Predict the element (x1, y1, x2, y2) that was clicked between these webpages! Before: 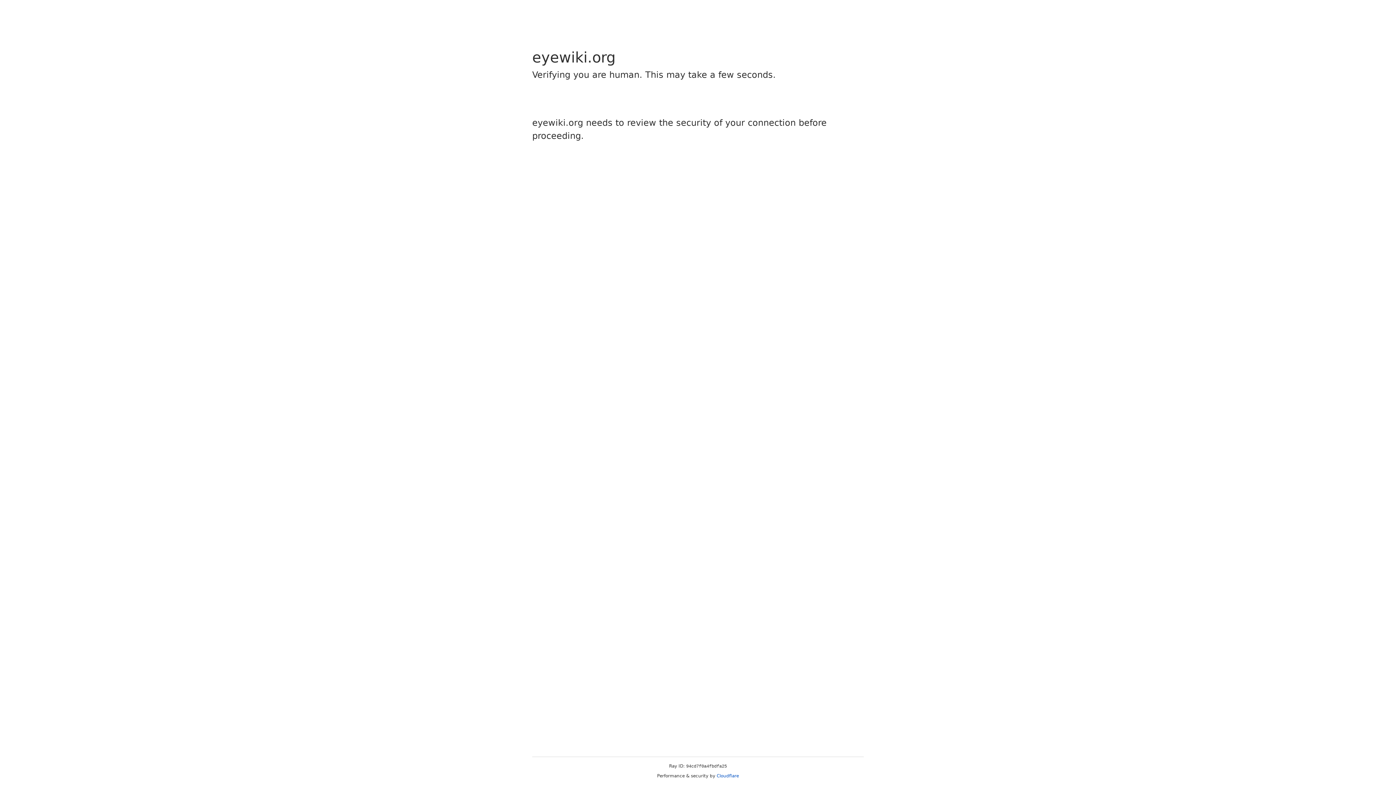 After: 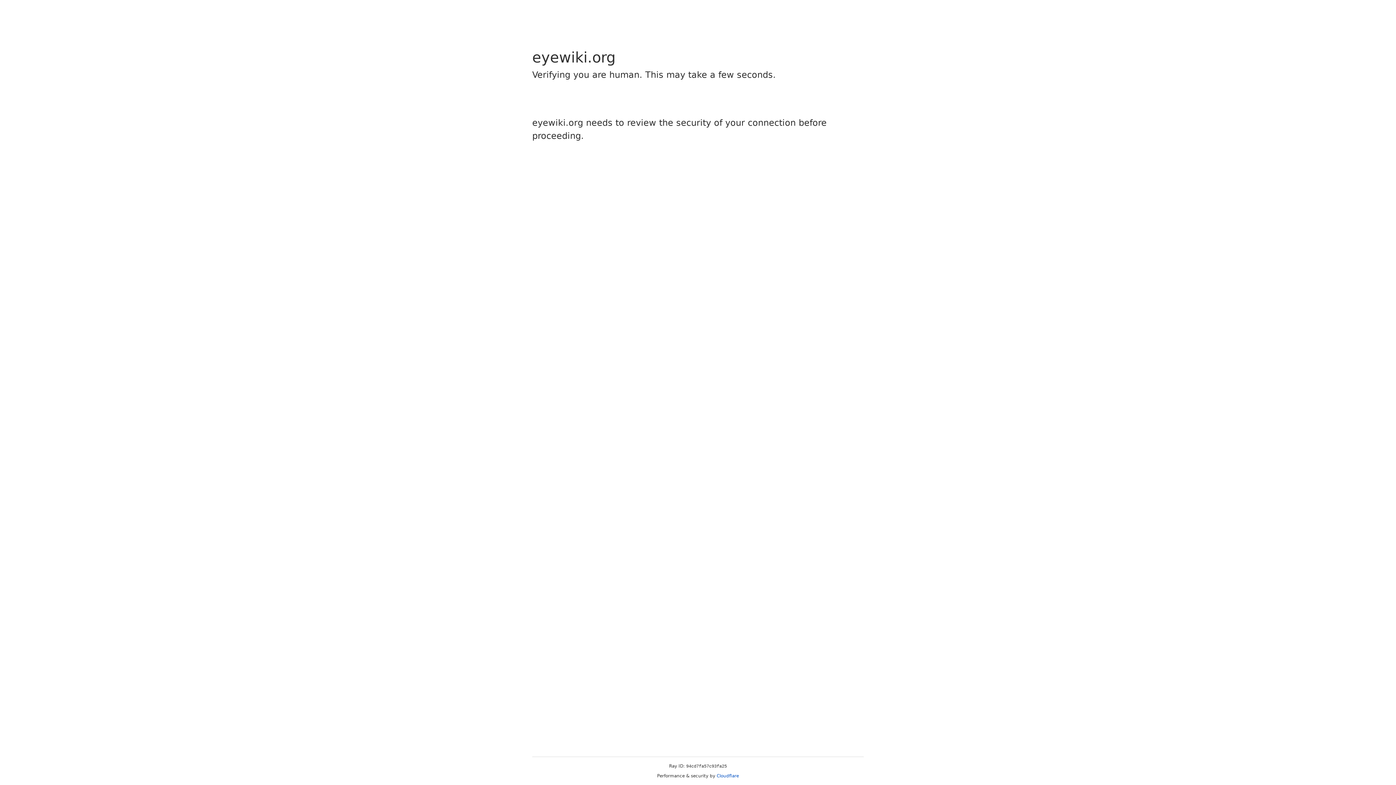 Action: label: Cloudflare bbox: (716, 773, 739, 778)